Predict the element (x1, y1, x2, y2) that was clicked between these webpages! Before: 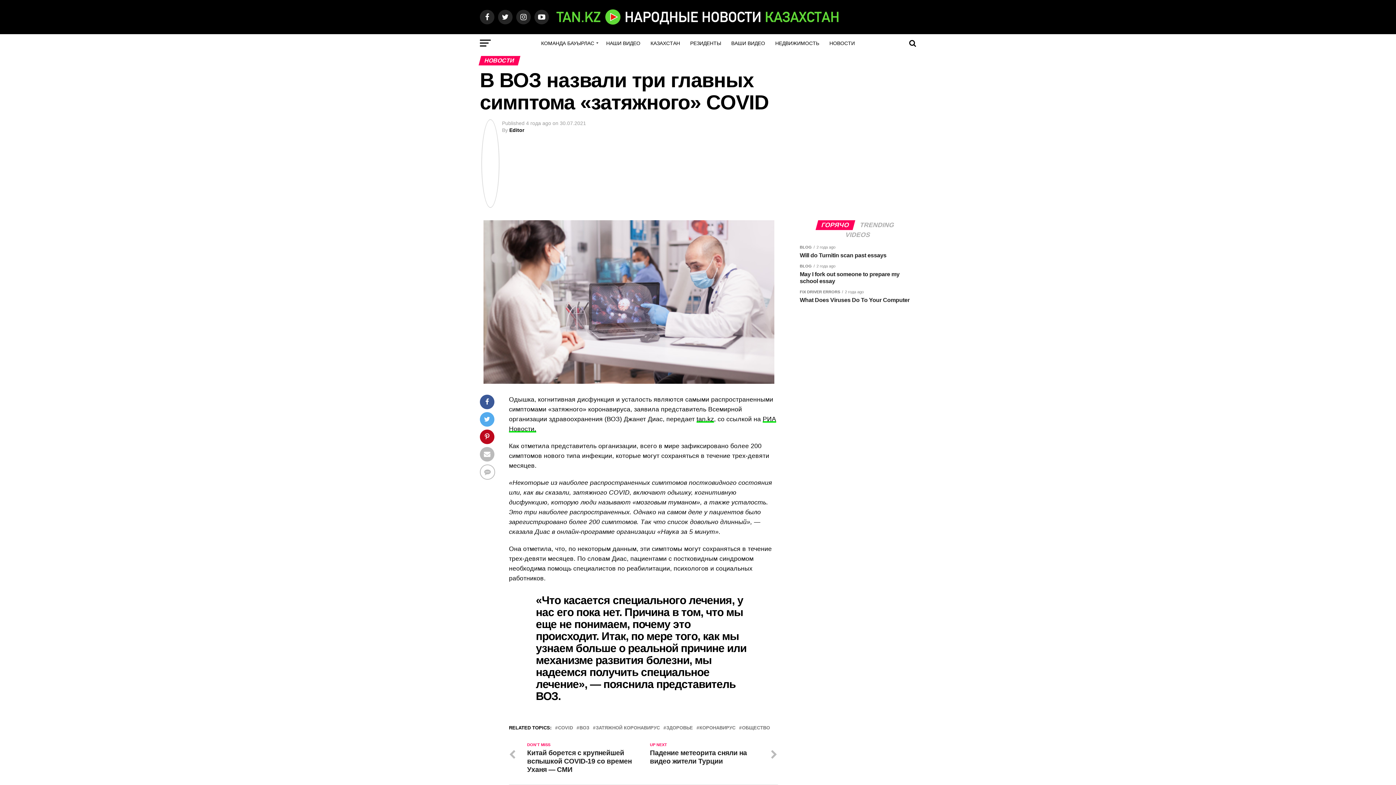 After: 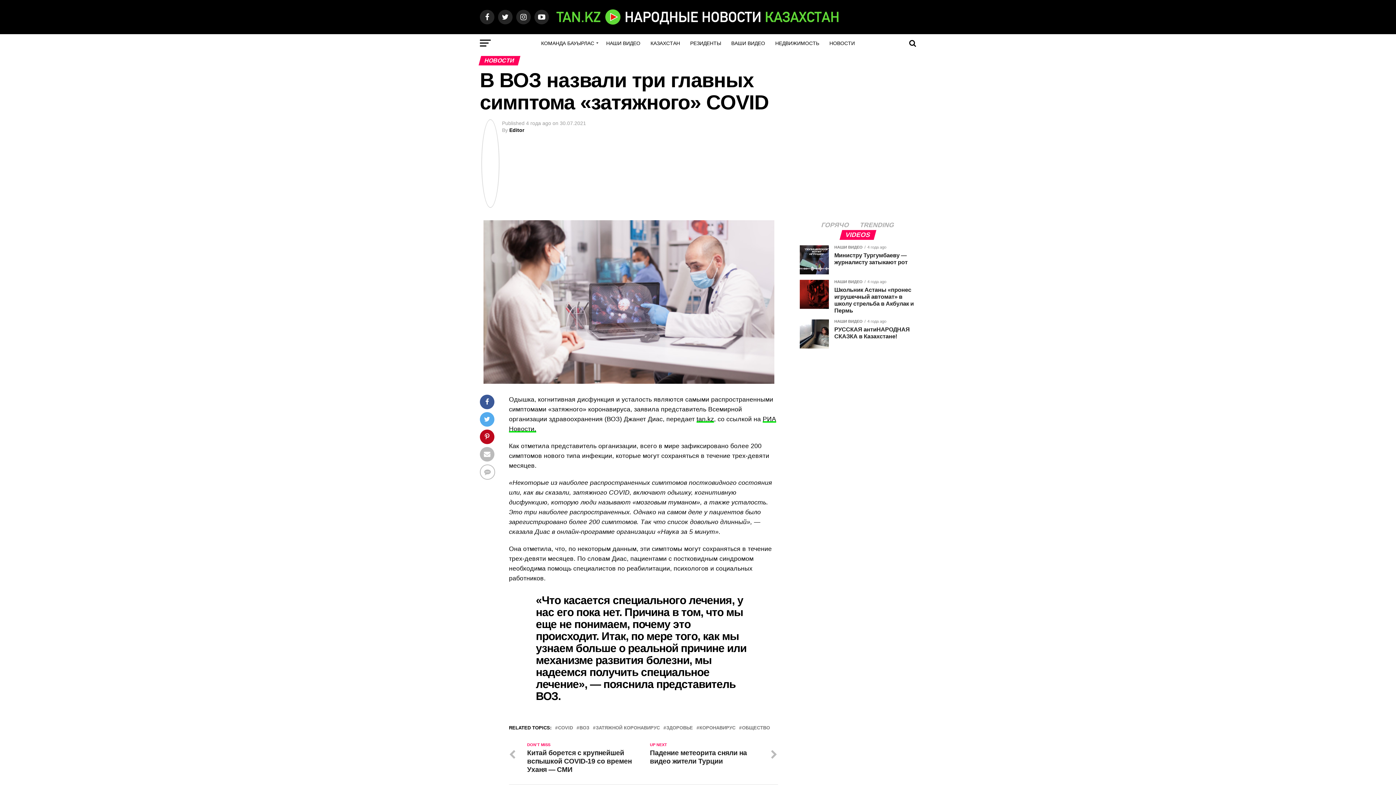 Action: bbox: (841, 232, 875, 238) label: VIDEOS